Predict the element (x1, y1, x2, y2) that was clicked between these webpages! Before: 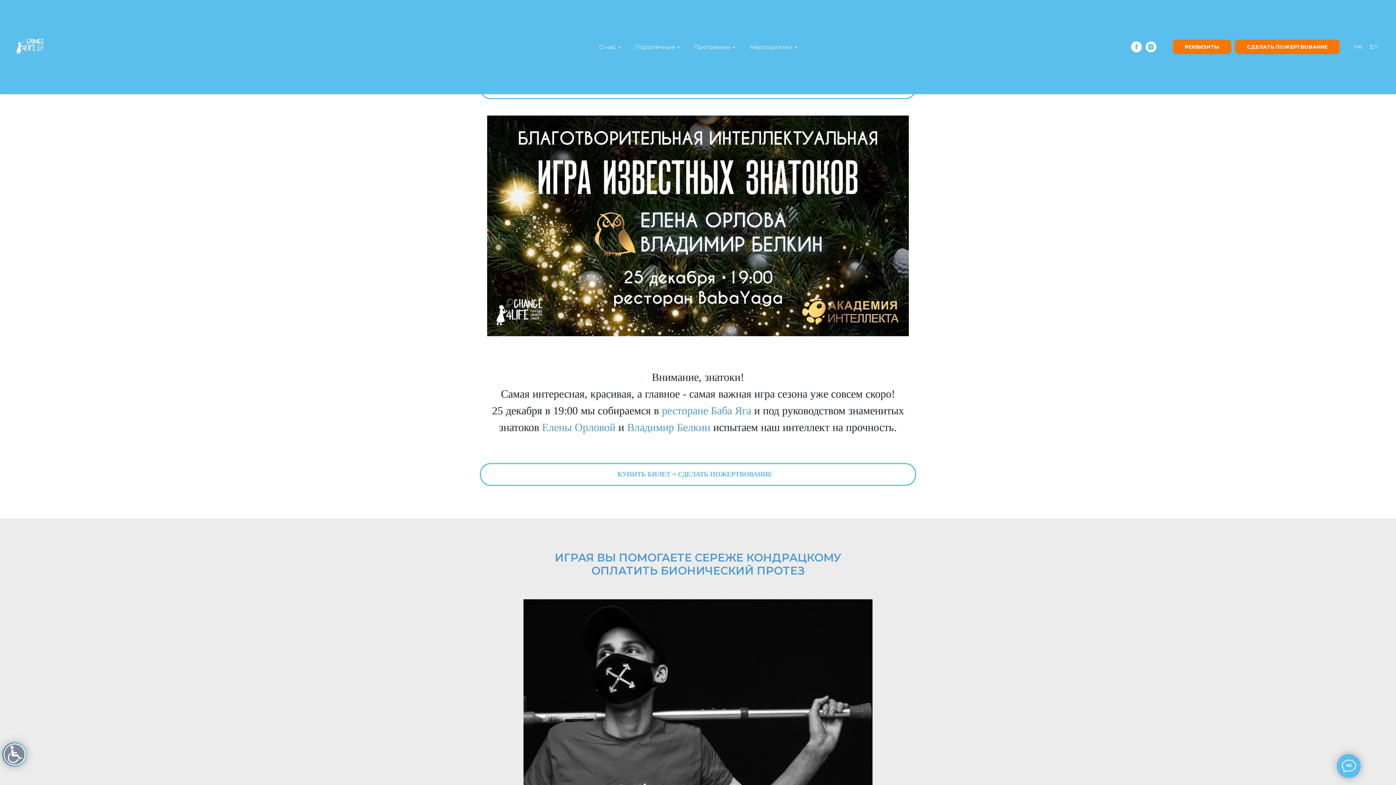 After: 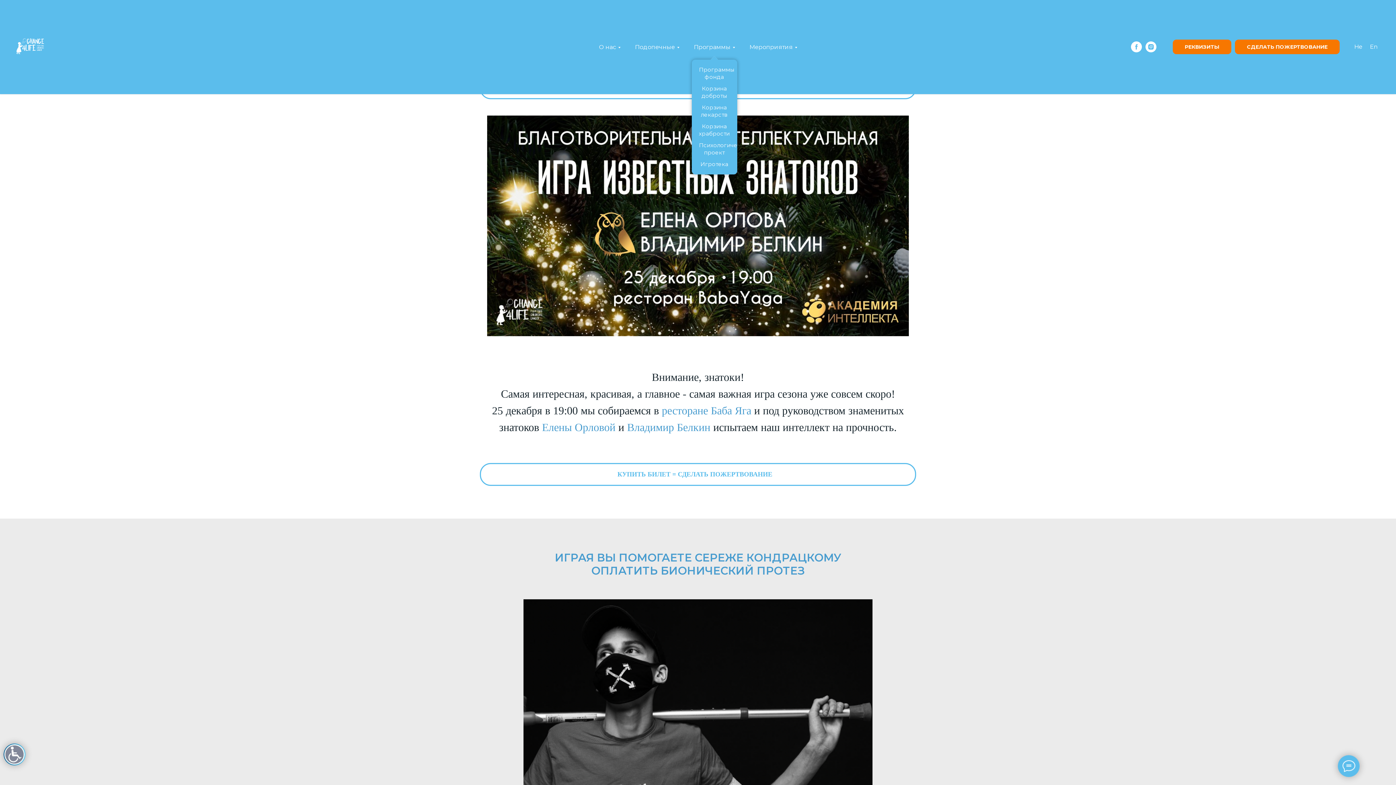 Action: label: Программы bbox: (694, 43, 735, 50)